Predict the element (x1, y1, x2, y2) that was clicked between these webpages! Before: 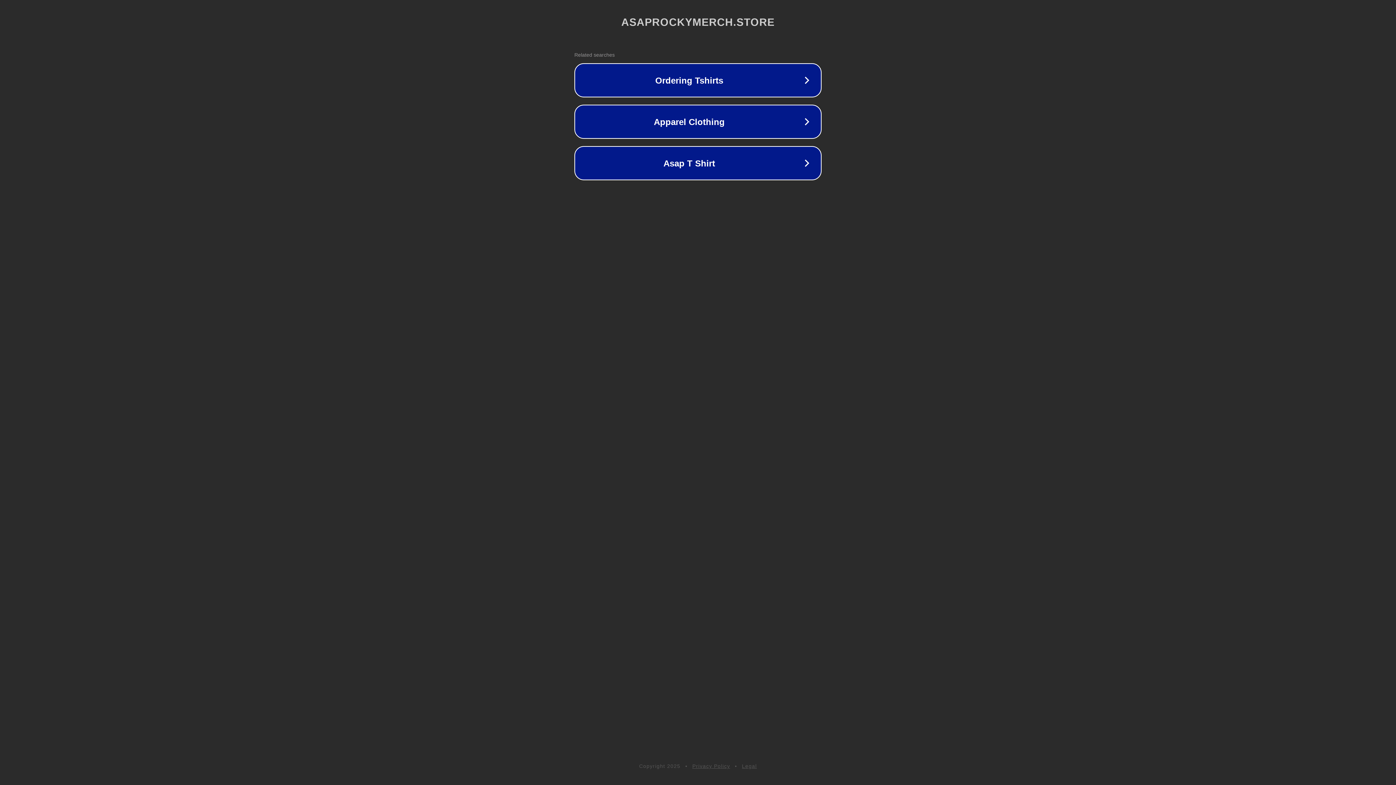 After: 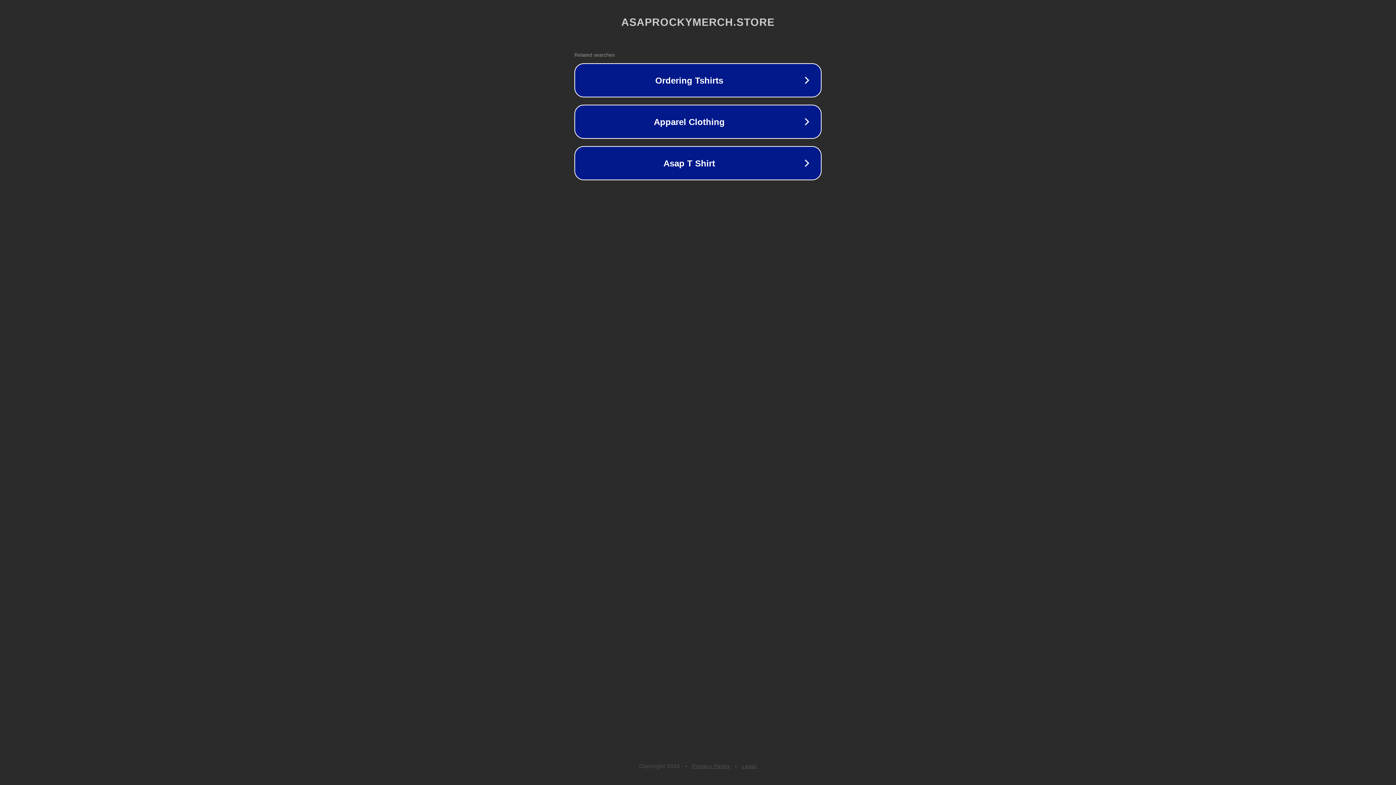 Action: bbox: (742, 763, 757, 769) label: Legal